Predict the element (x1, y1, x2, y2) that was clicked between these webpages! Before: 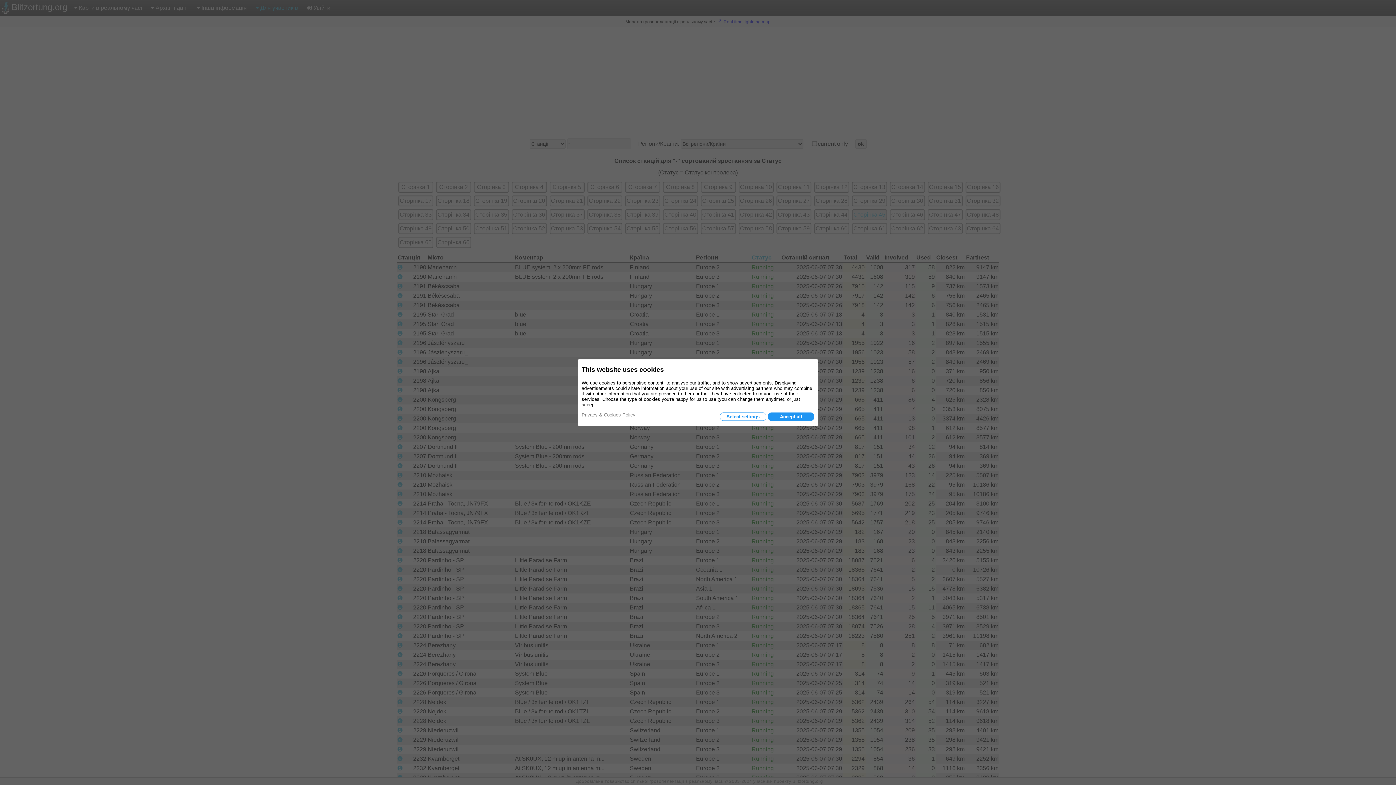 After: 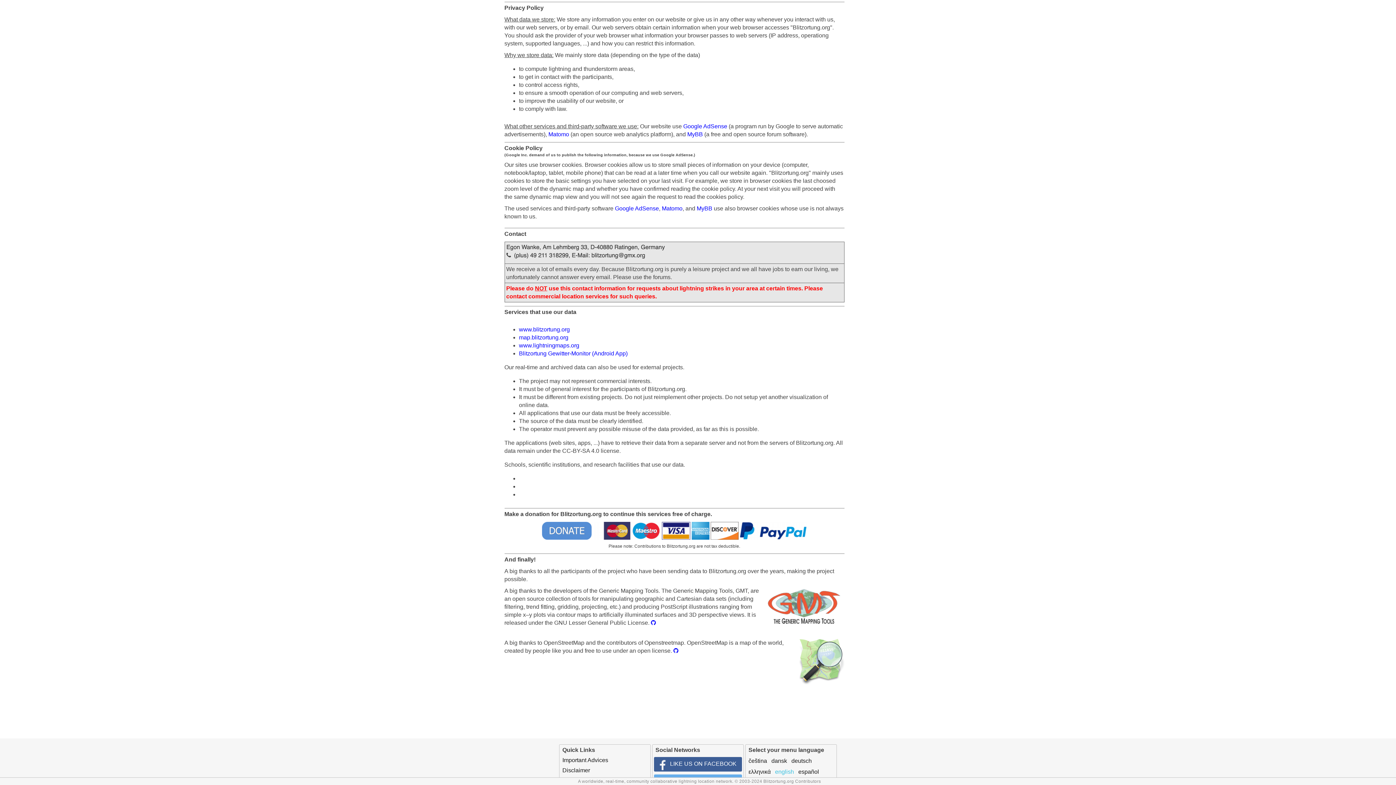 Action: label: Privacy & Cookies Policy bbox: (581, 412, 635, 417)